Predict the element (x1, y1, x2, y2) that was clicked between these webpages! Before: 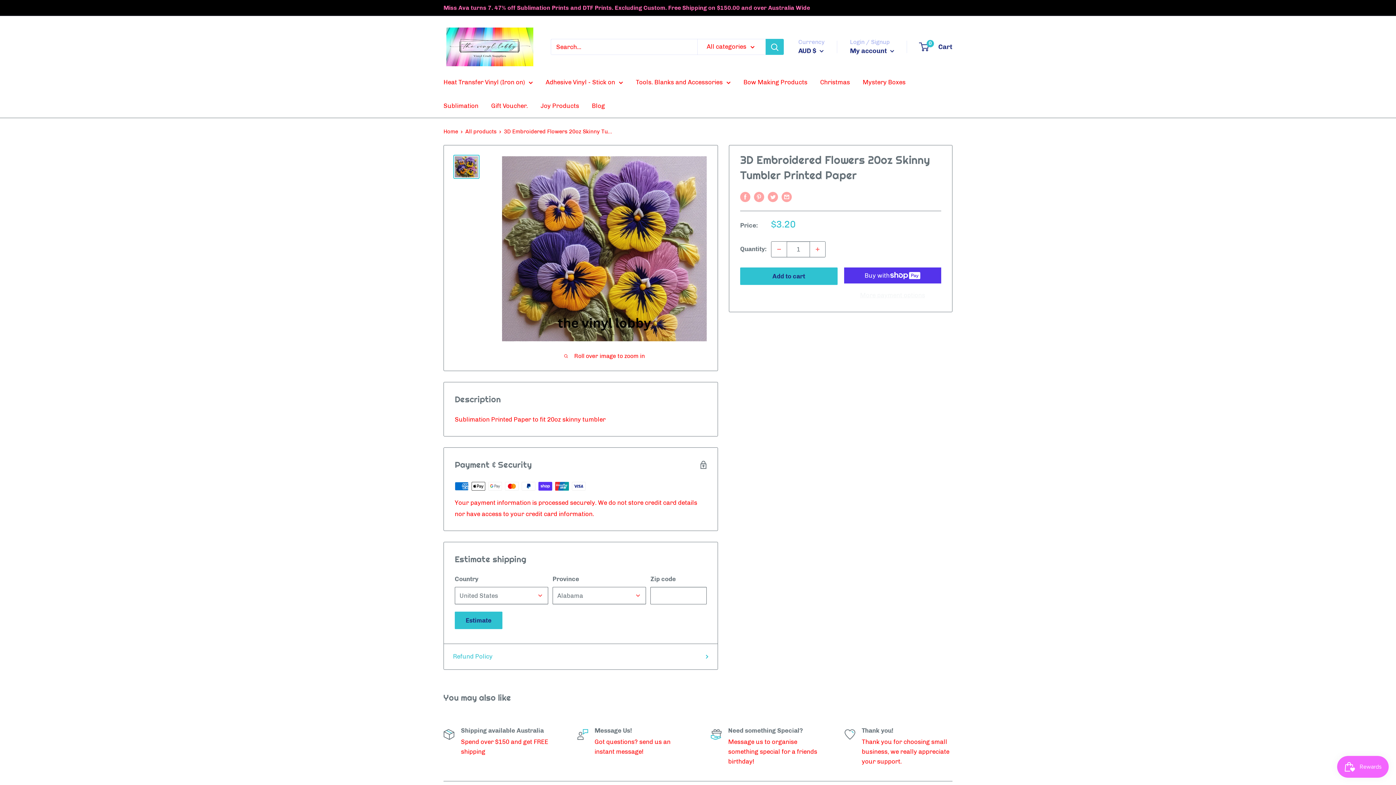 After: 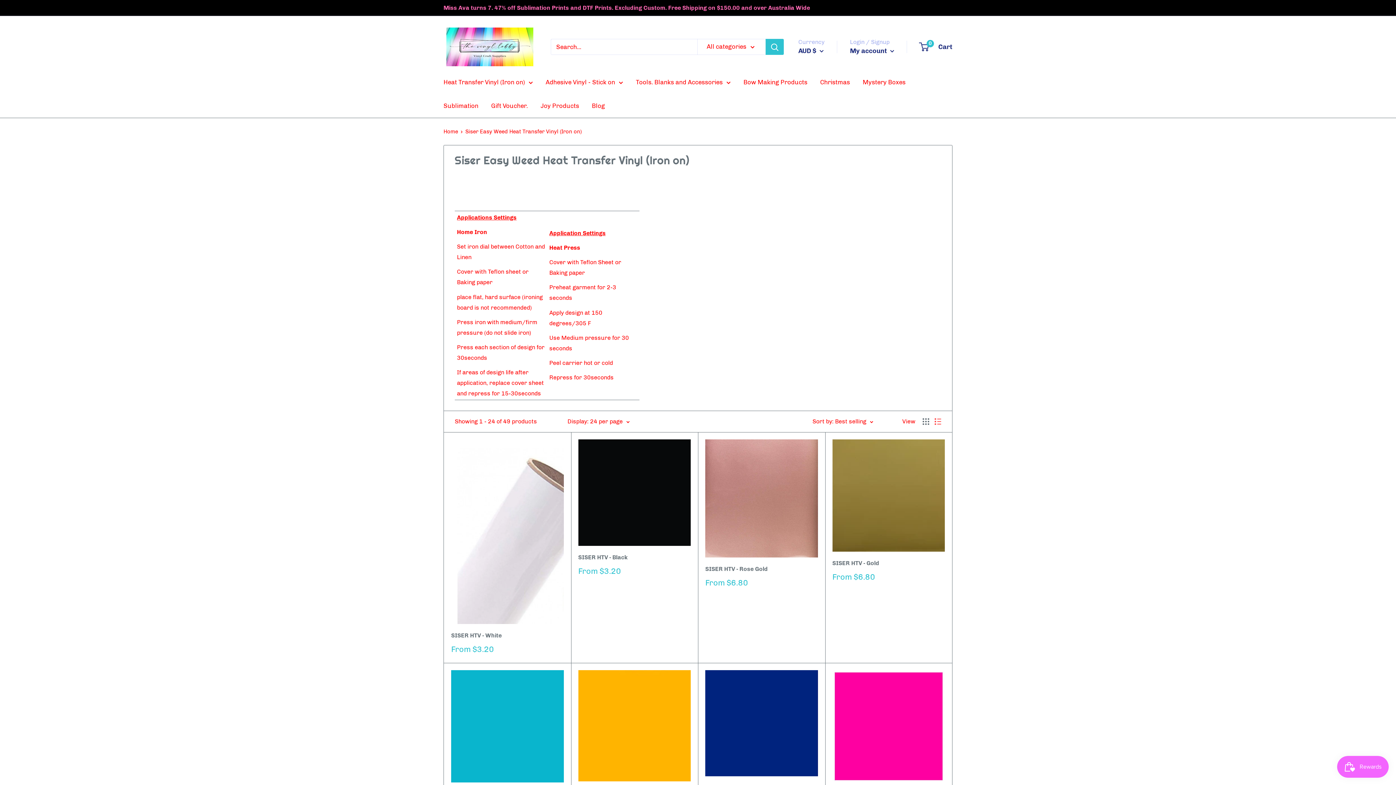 Action: label: Heat Transfer Vinyl (Iron on) bbox: (443, 76, 533, 88)